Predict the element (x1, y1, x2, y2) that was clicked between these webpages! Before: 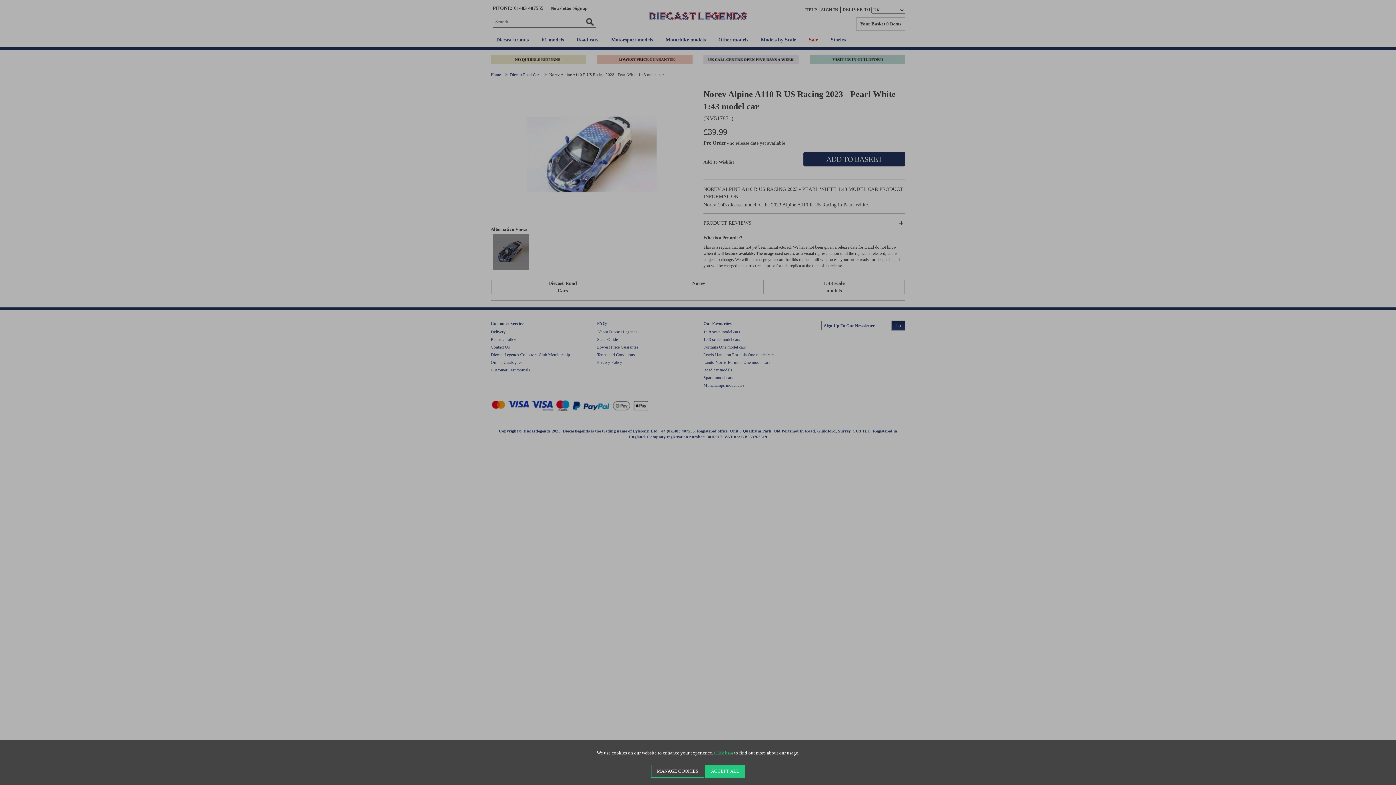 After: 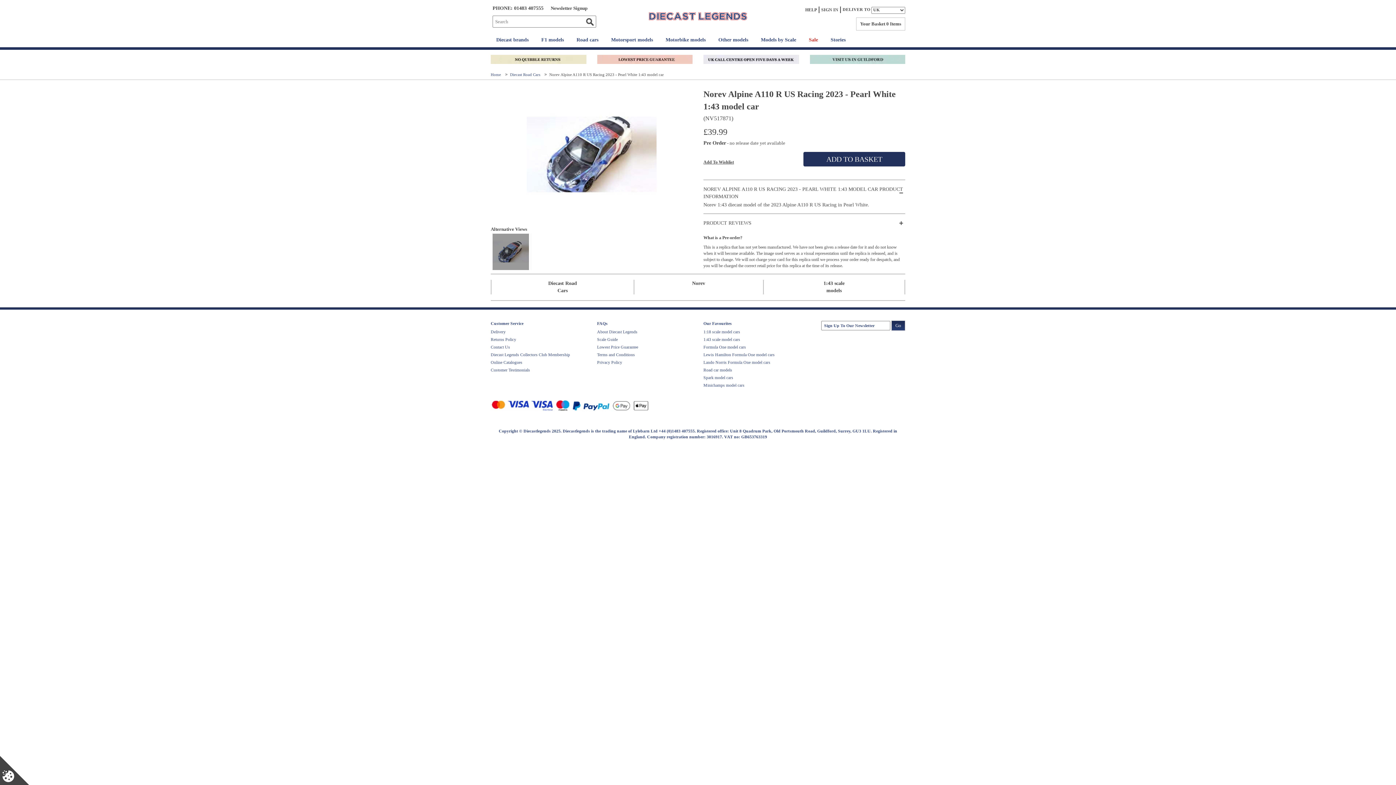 Action: bbox: (705, 765, 745, 778) label: ACCEPT ALL